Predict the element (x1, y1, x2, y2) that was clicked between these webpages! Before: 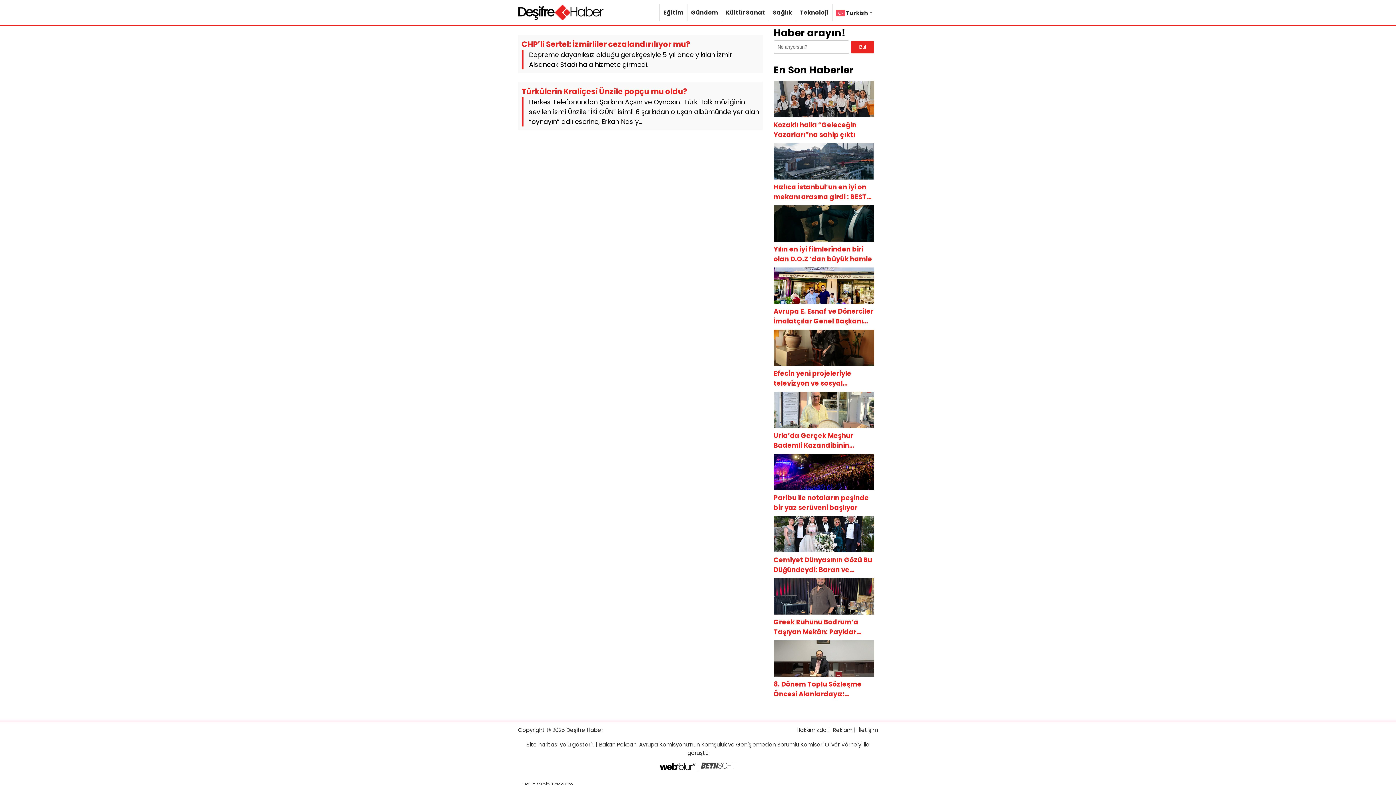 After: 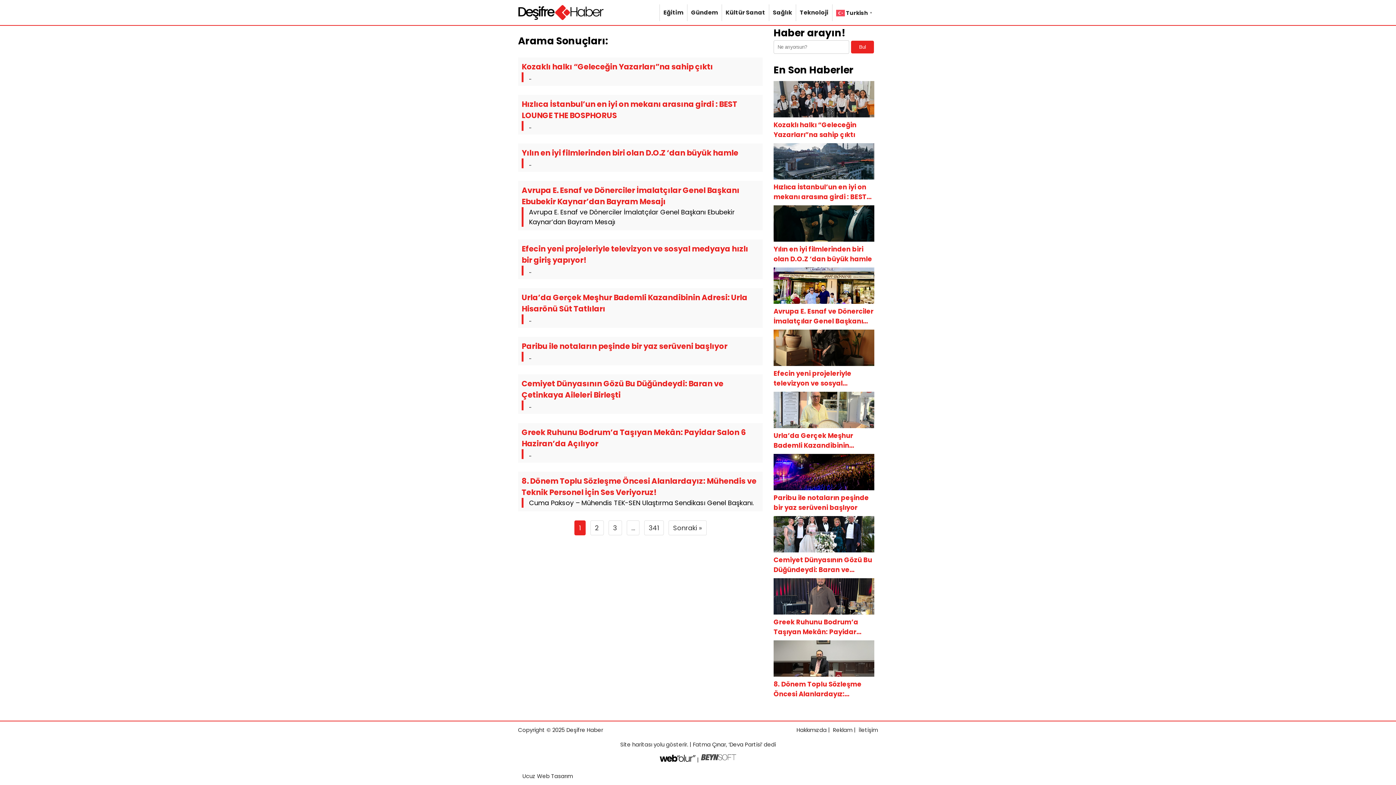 Action: label: Bul bbox: (851, 40, 874, 53)